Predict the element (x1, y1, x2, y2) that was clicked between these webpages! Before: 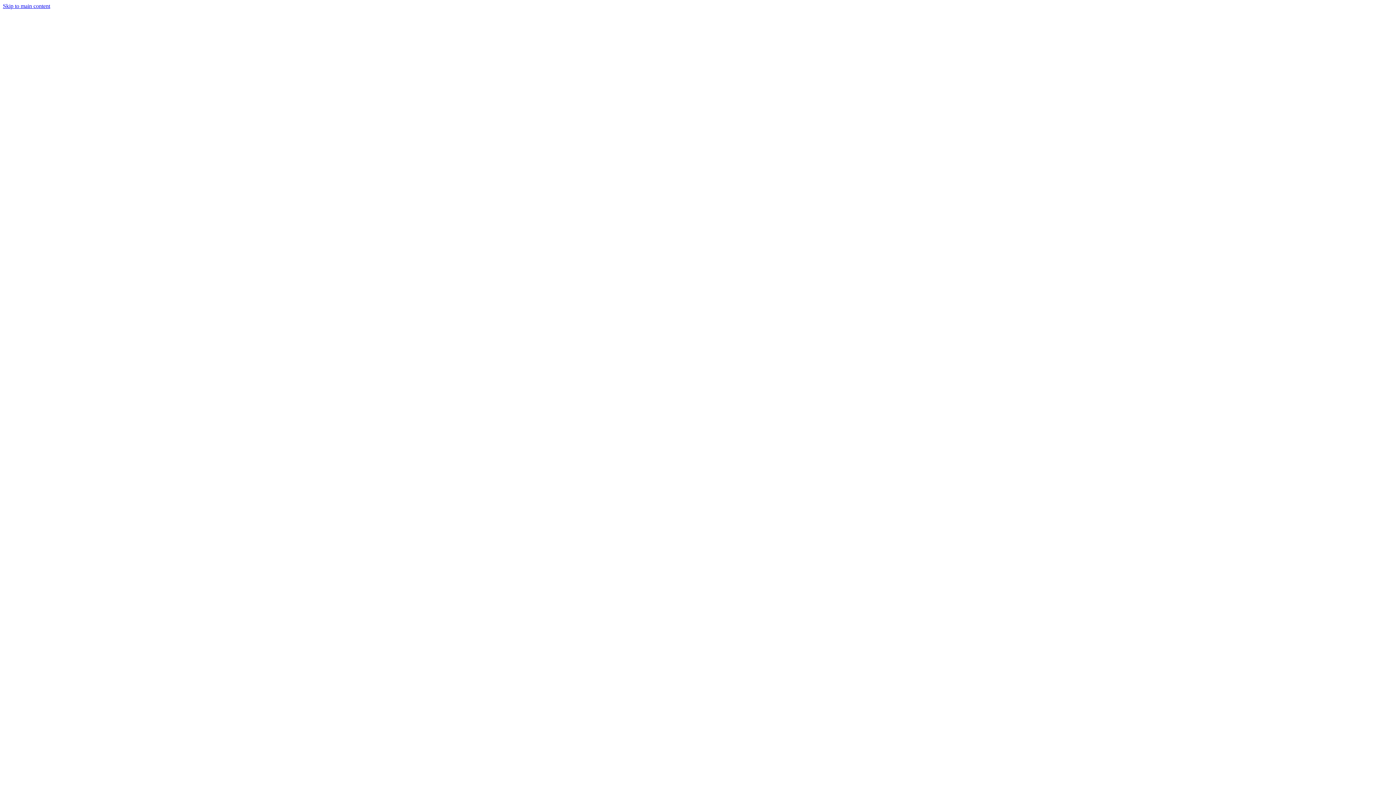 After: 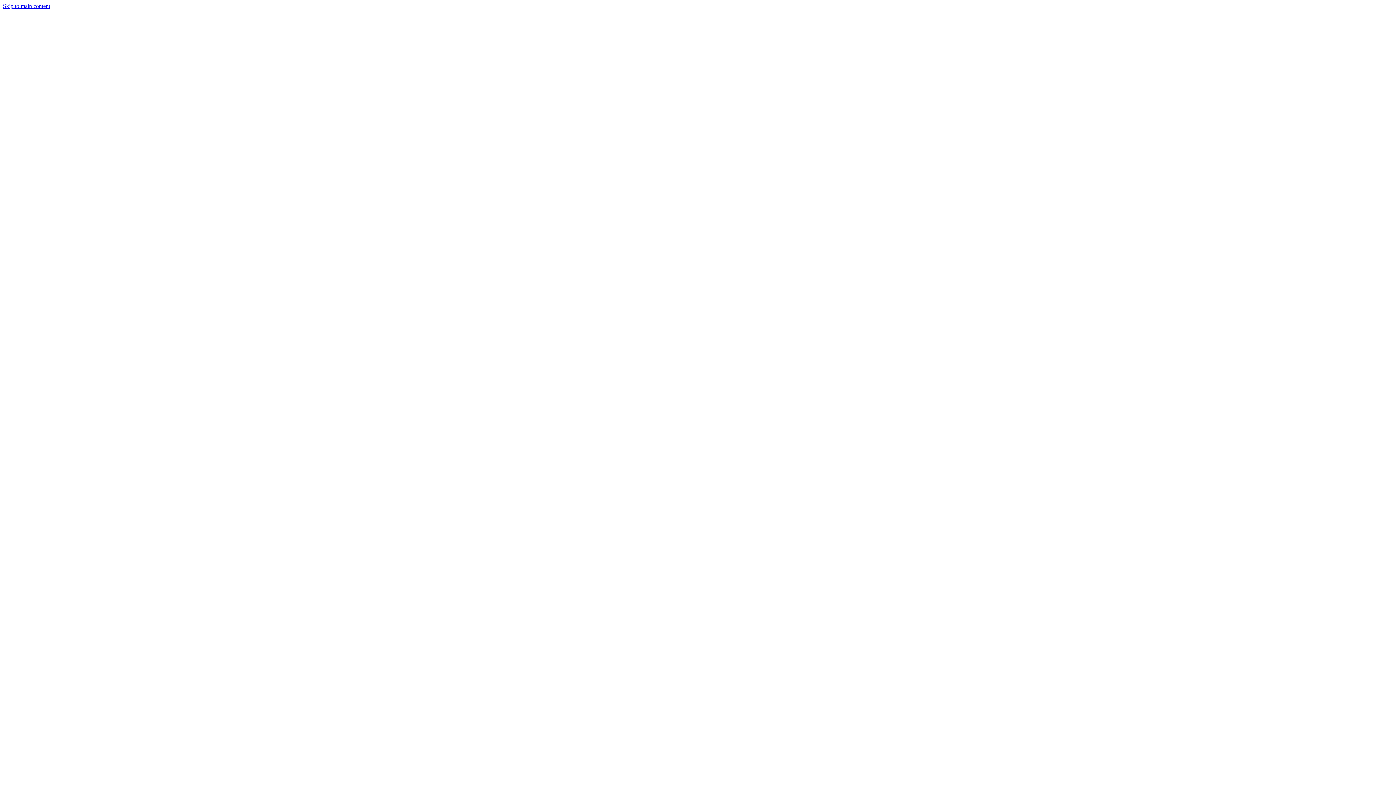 Action: bbox: (2, 2, 50, 9) label: Skip to main content